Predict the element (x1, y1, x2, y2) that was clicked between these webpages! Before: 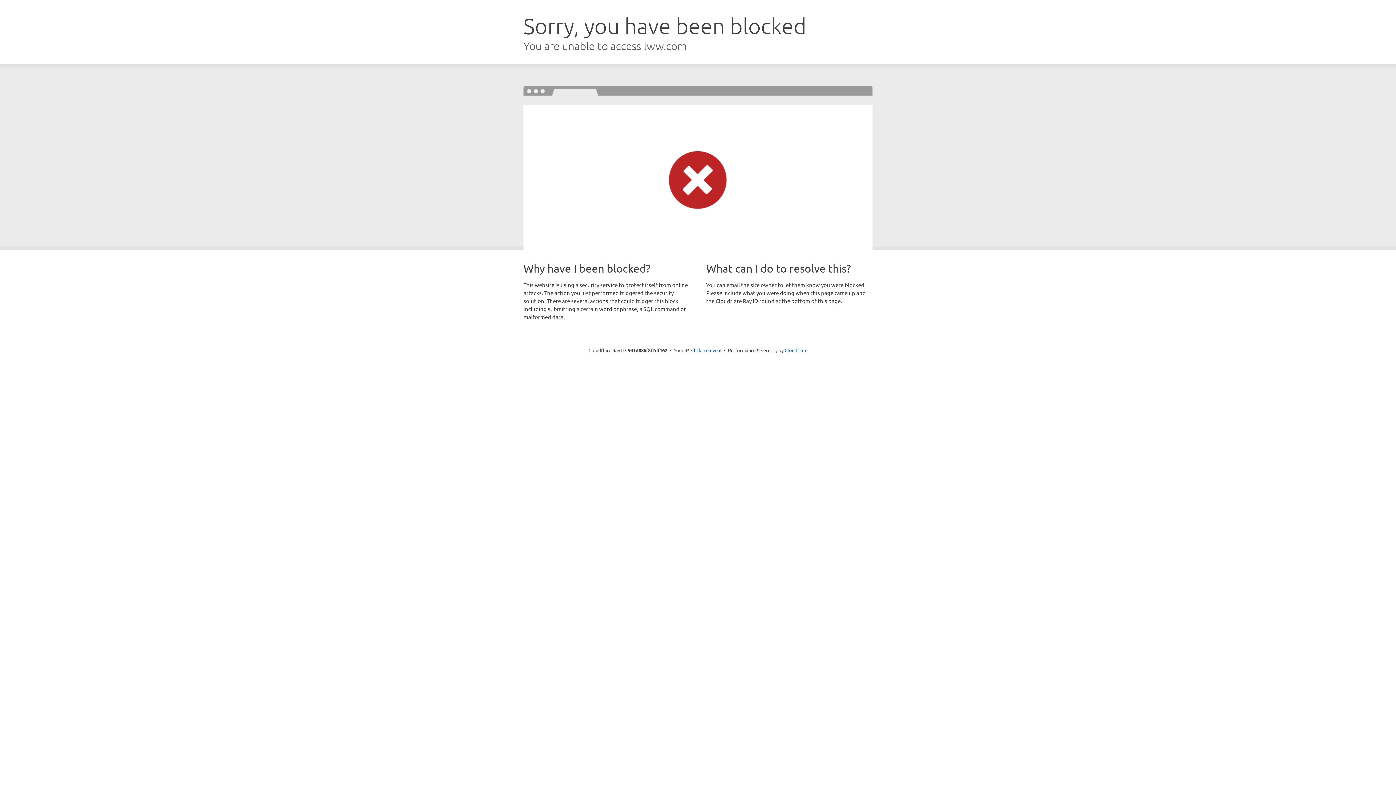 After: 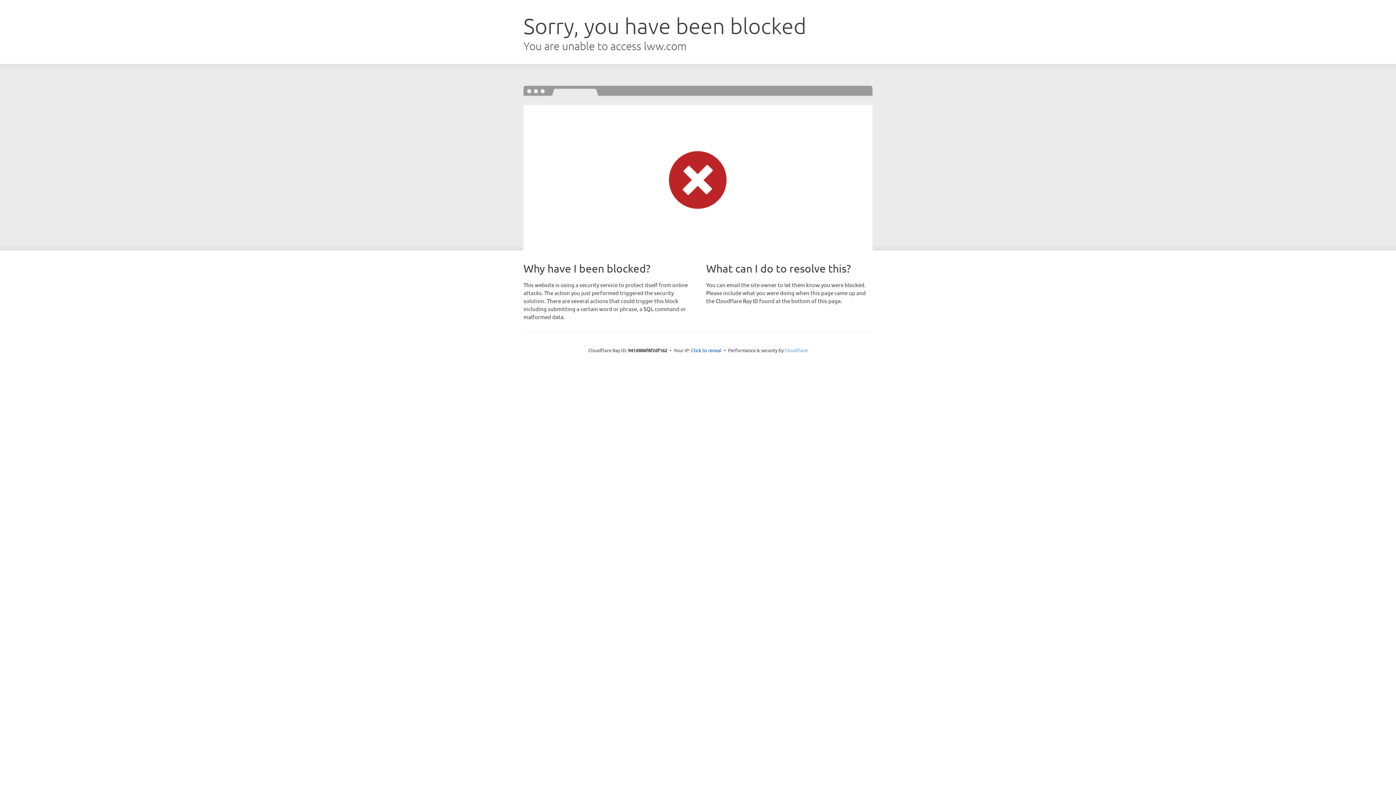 Action: bbox: (784, 347, 807, 353) label: Cloudflare